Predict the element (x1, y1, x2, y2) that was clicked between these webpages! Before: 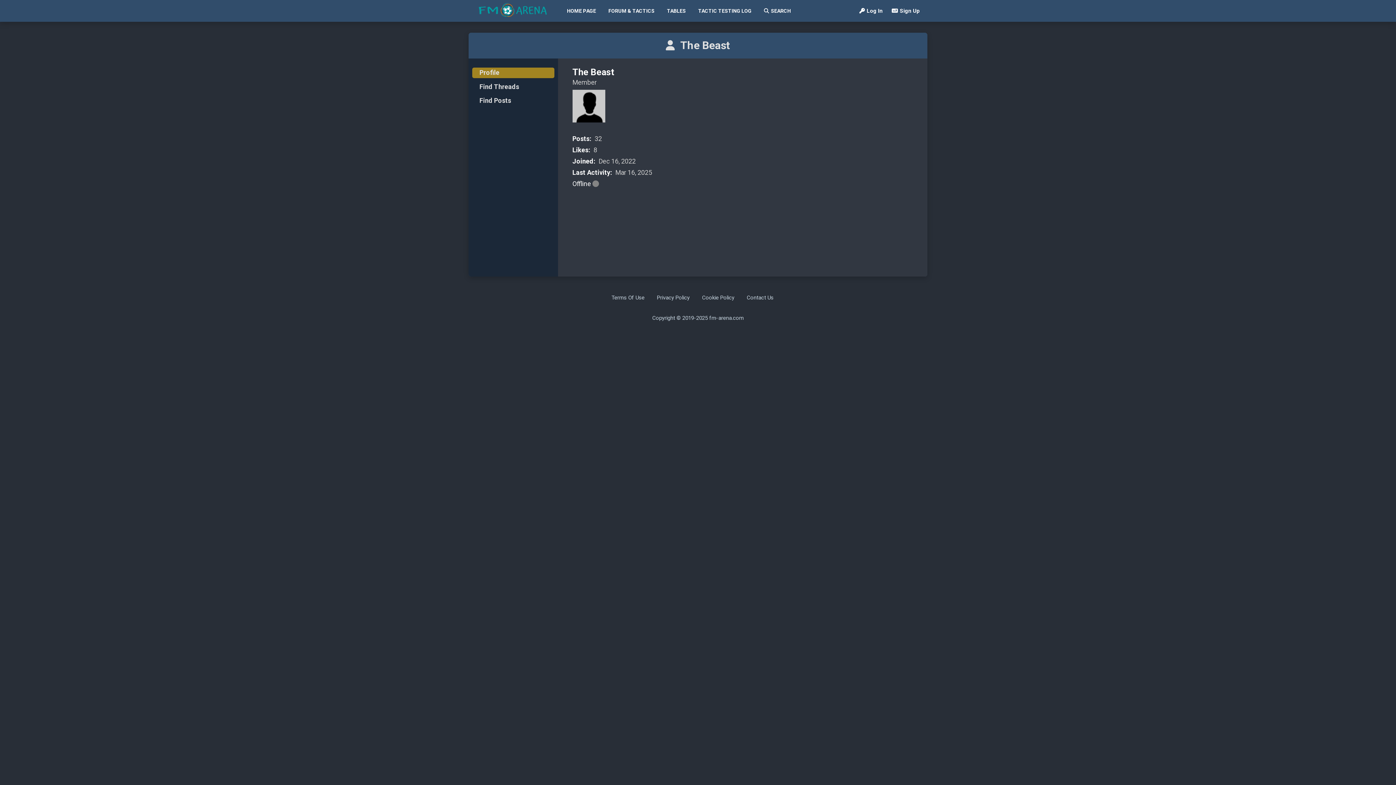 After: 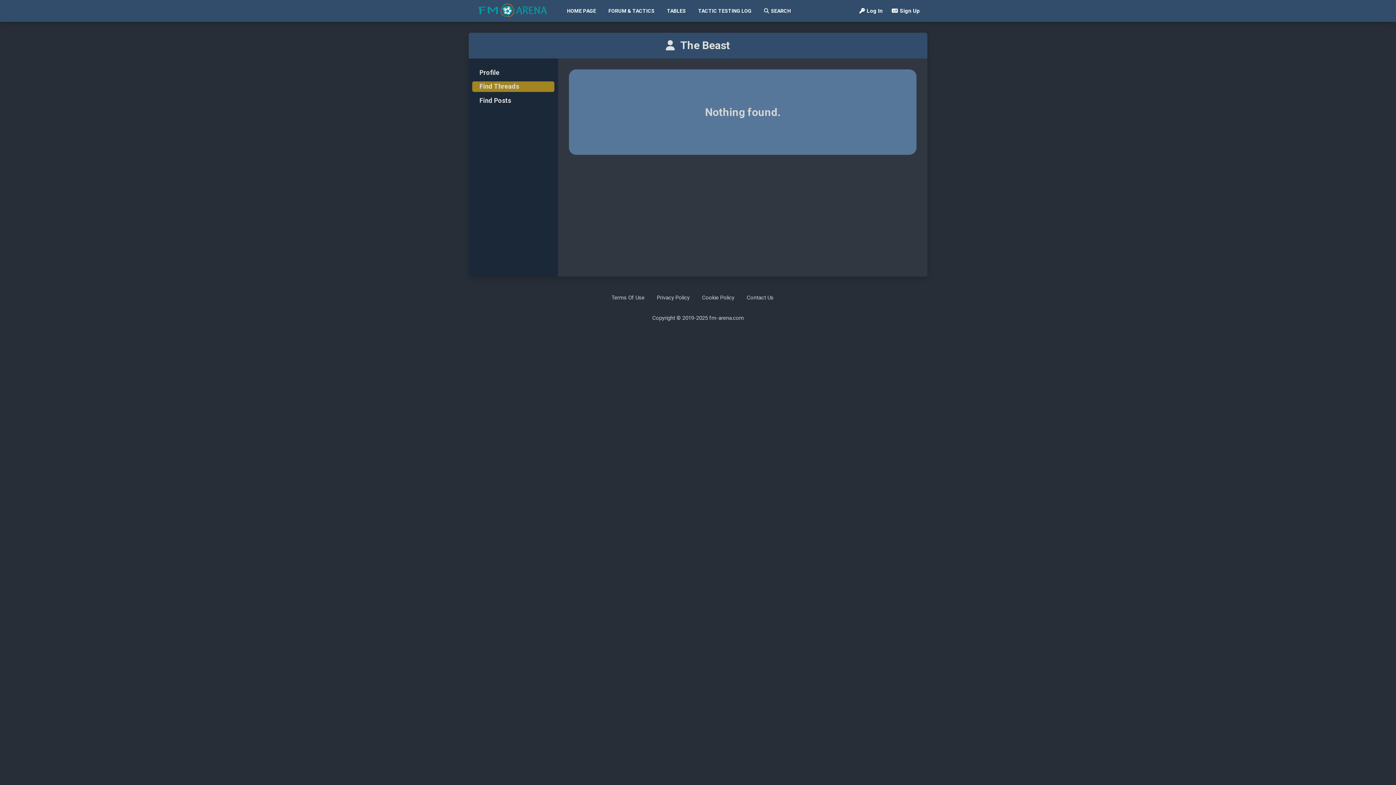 Action: bbox: (479, 82, 519, 90) label: Find Threads